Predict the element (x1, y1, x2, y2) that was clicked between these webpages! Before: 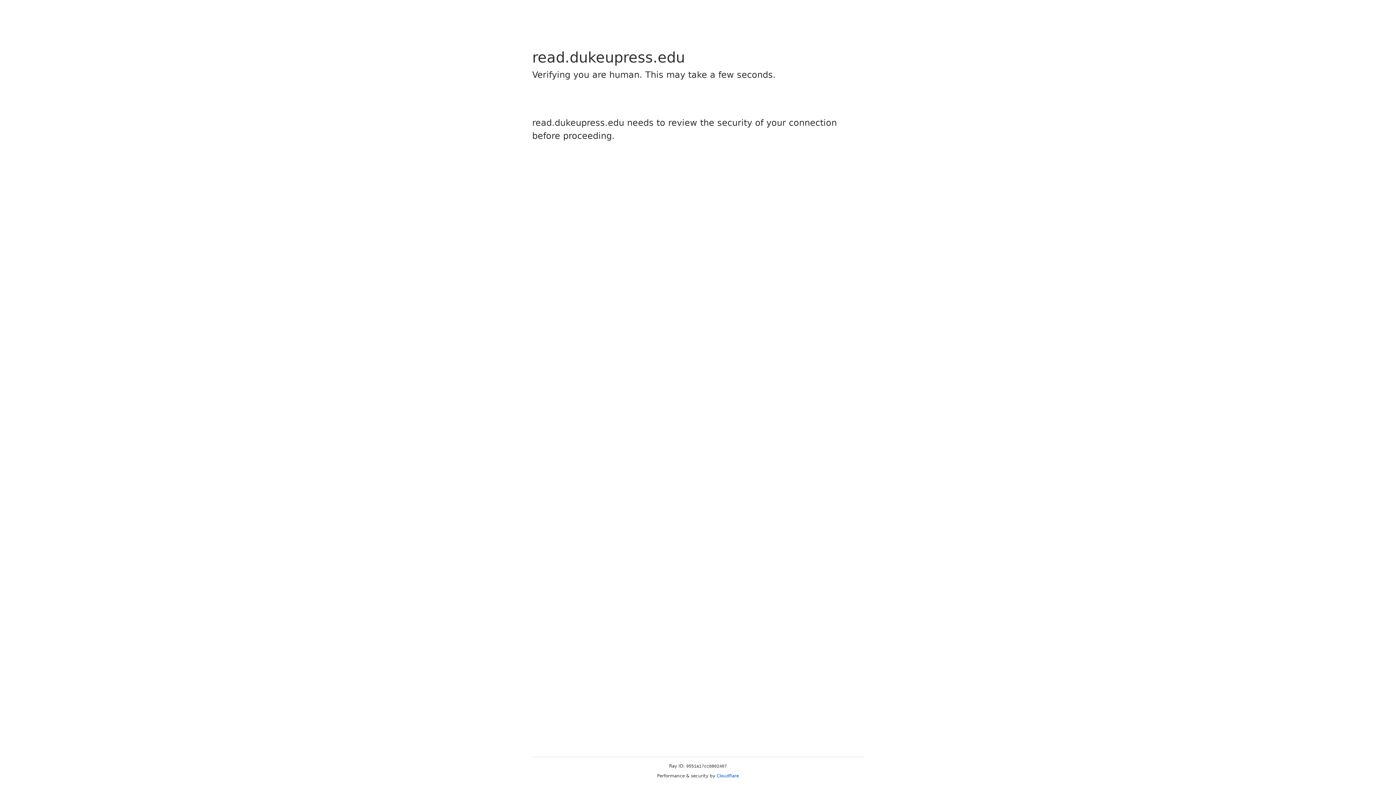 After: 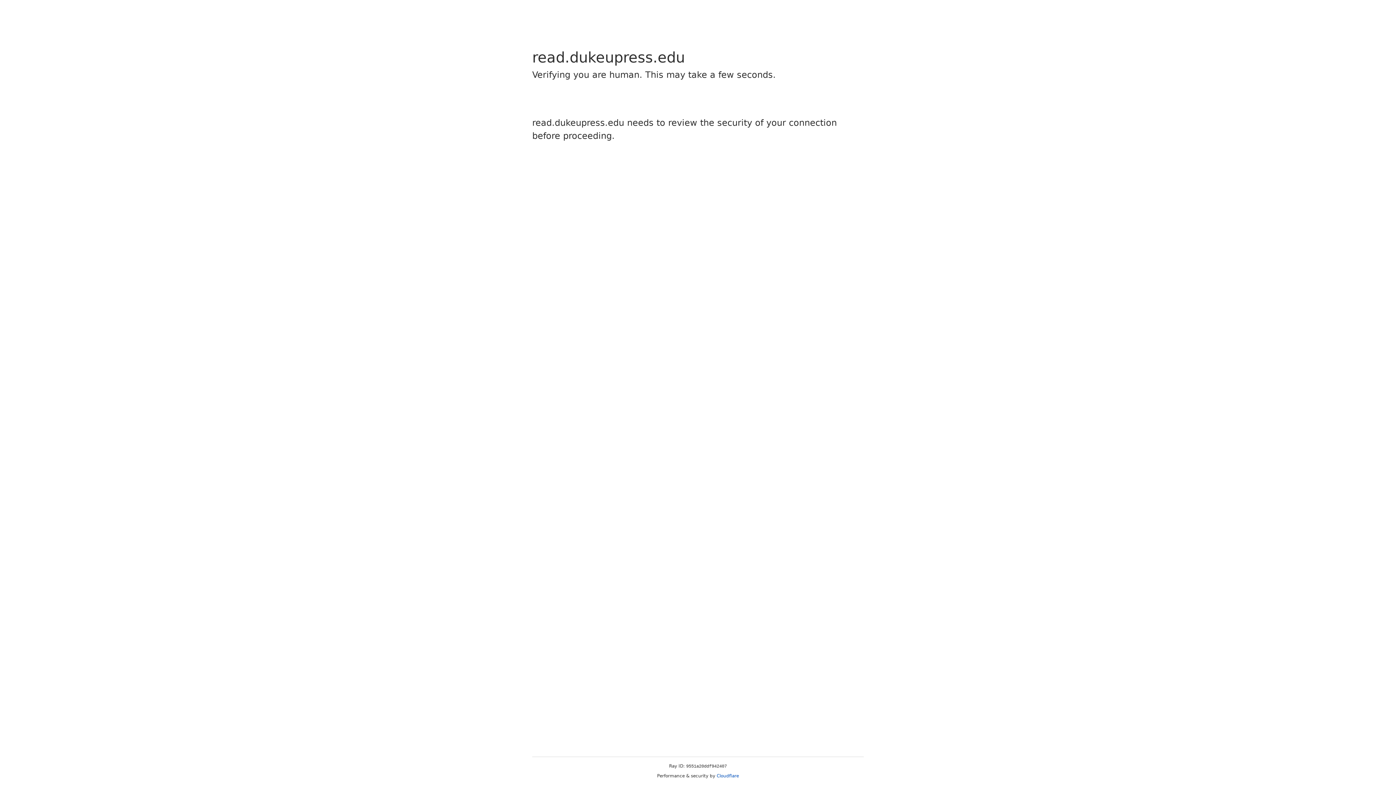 Action: bbox: (716, 773, 739, 778) label: Cloudflare